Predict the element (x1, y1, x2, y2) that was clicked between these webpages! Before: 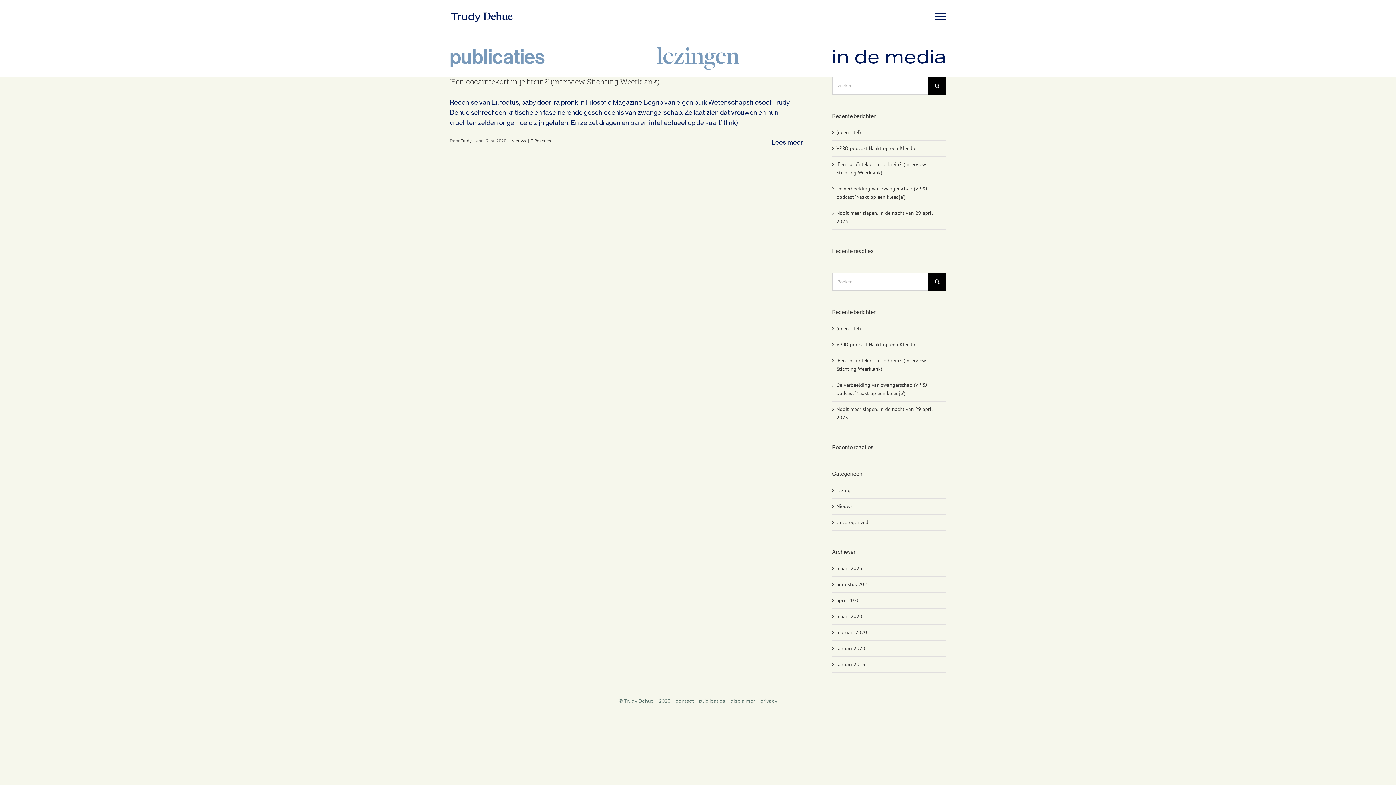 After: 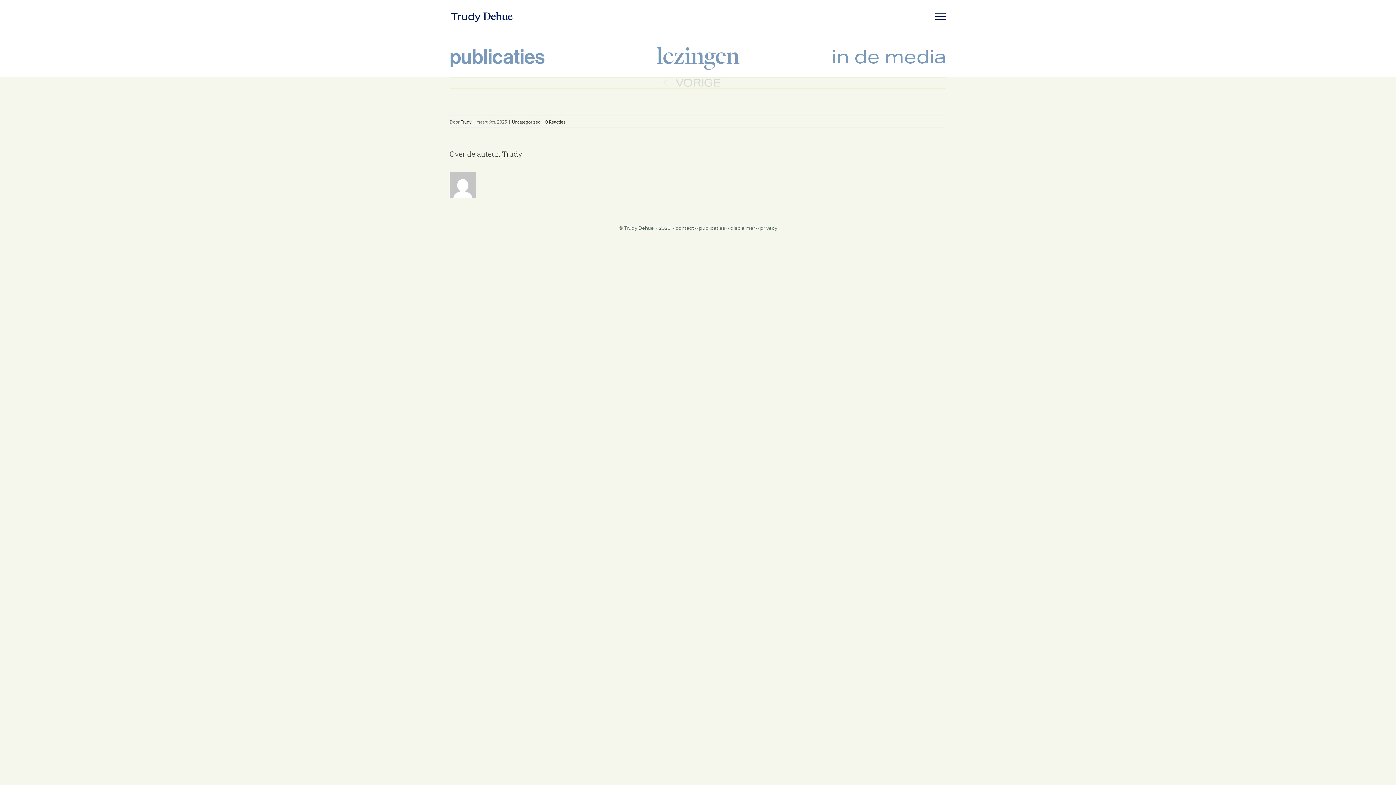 Action: bbox: (836, 129, 861, 135) label: (geen titel)